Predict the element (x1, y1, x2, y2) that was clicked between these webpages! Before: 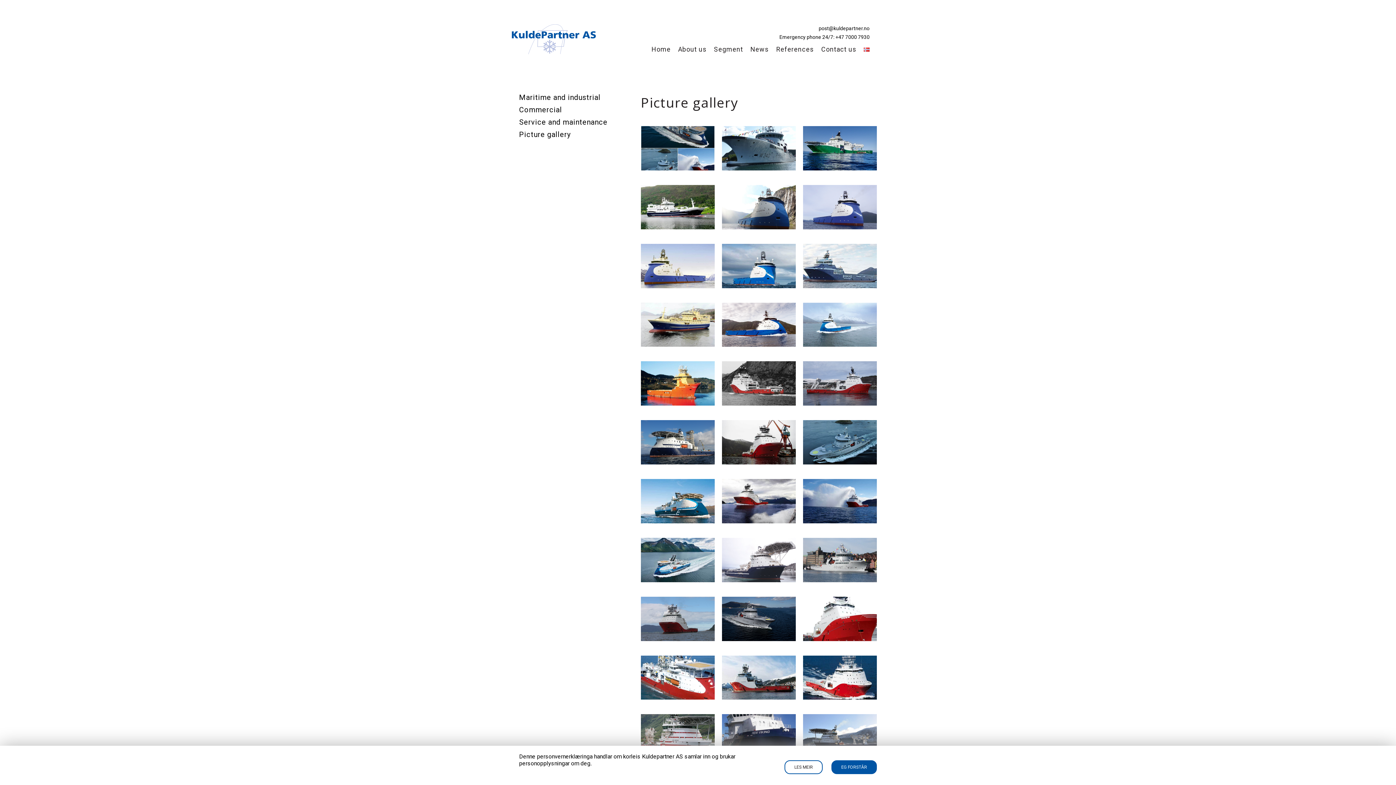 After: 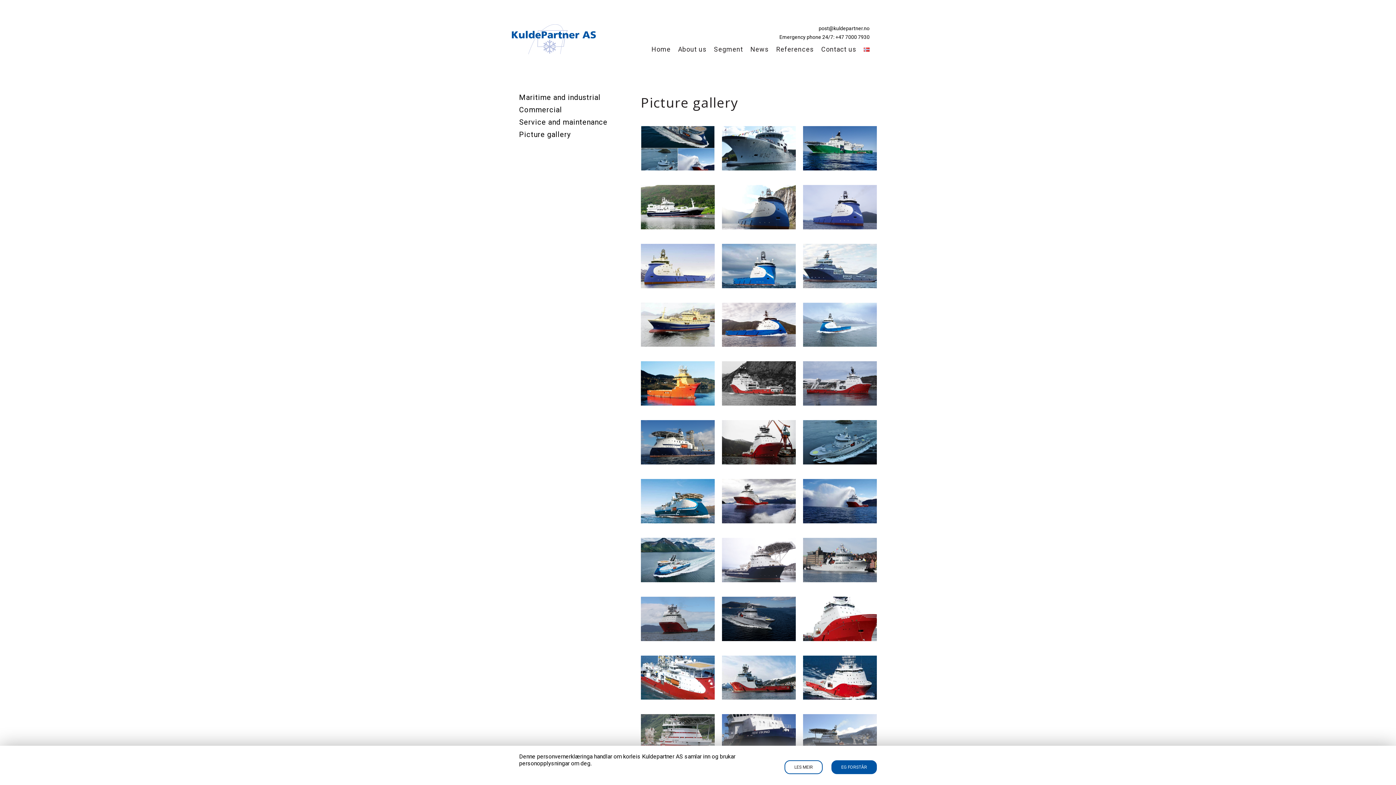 Action: label: post@kuldepartner.no bbox: (818, 25, 869, 31)